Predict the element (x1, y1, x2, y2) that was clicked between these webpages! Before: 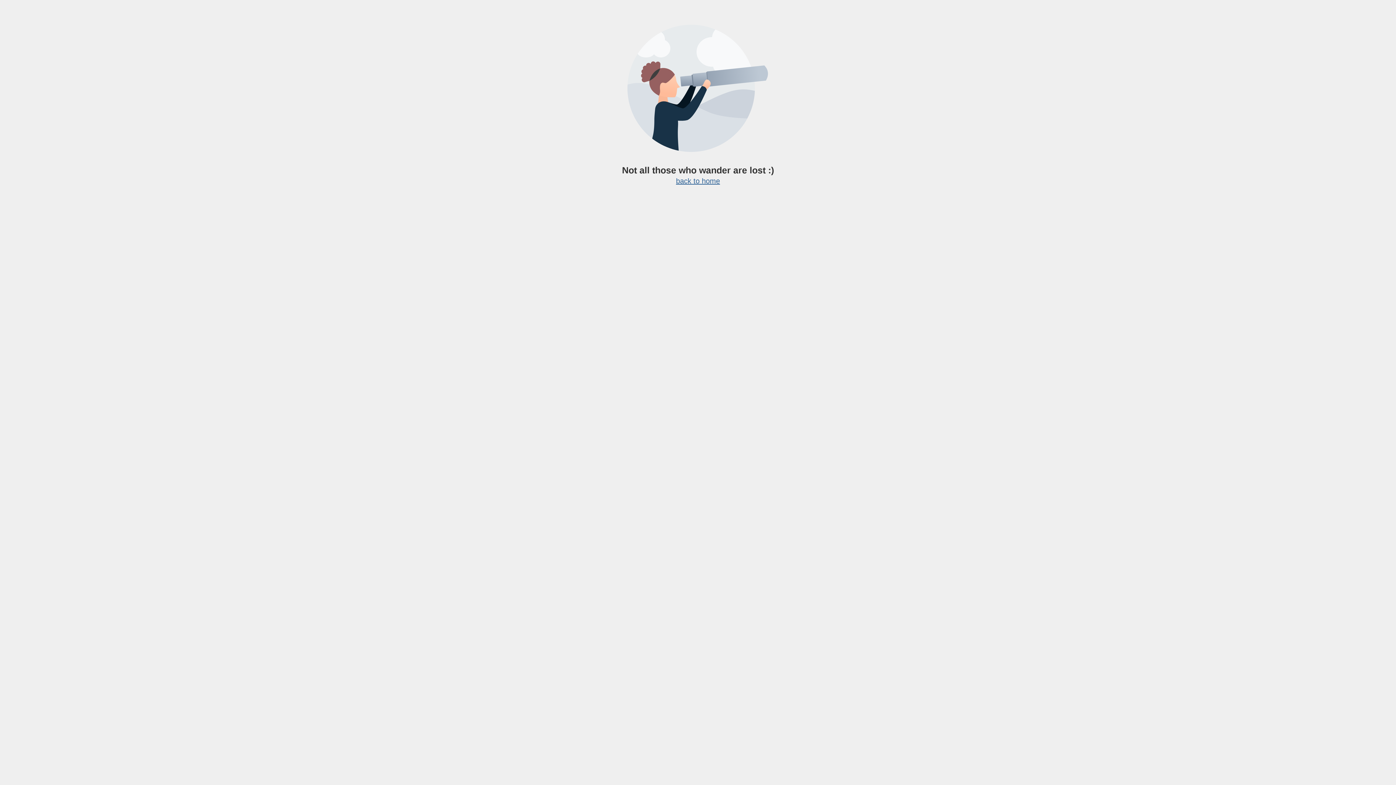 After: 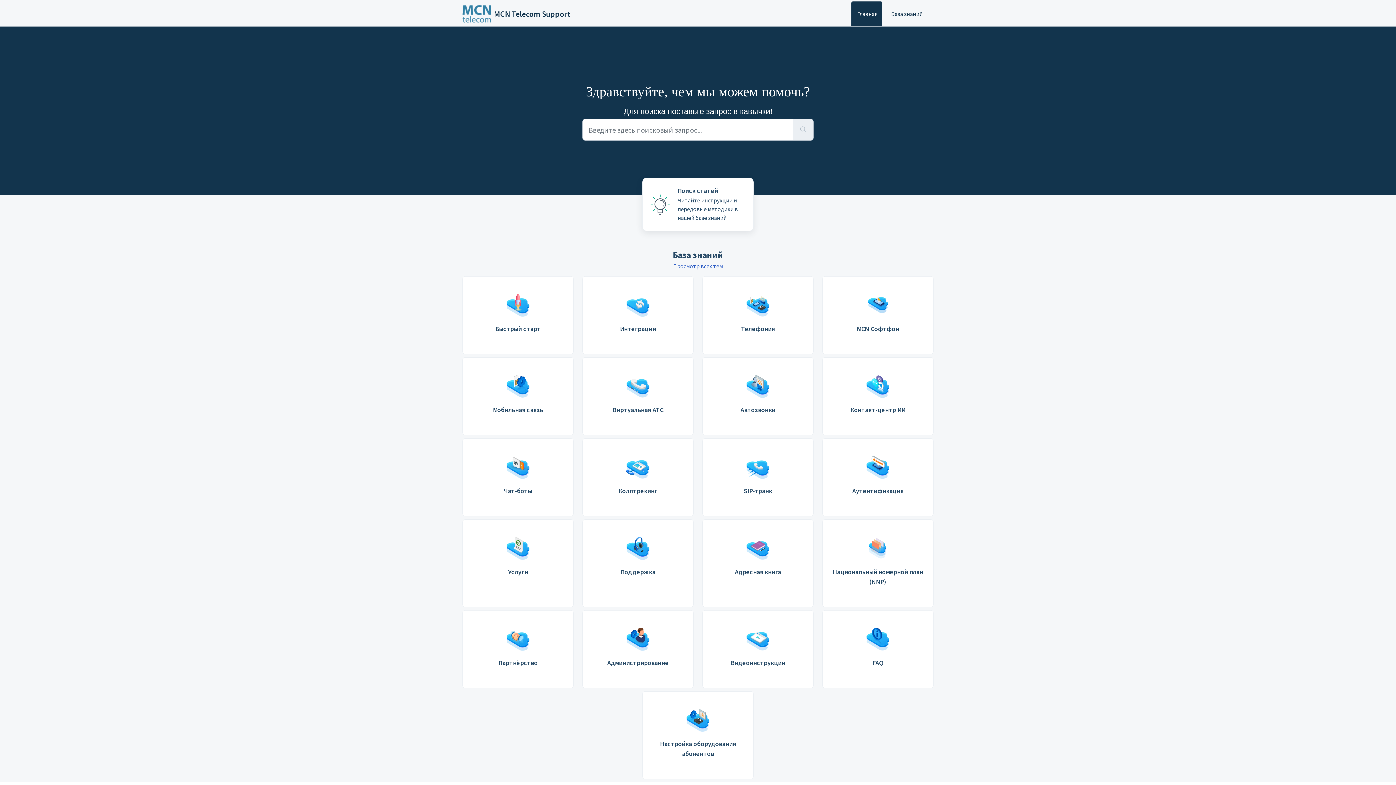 Action: bbox: (676, 177, 720, 185) label: back to home